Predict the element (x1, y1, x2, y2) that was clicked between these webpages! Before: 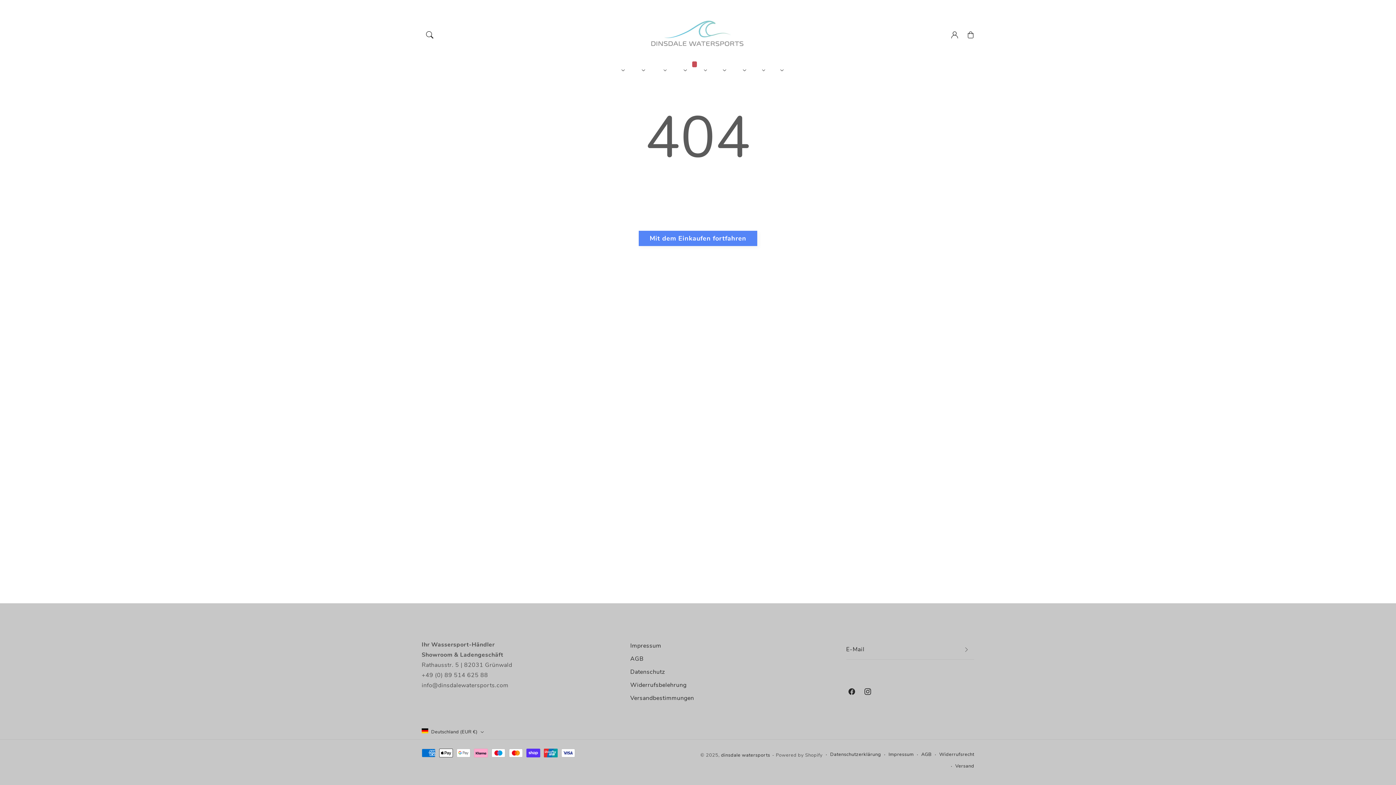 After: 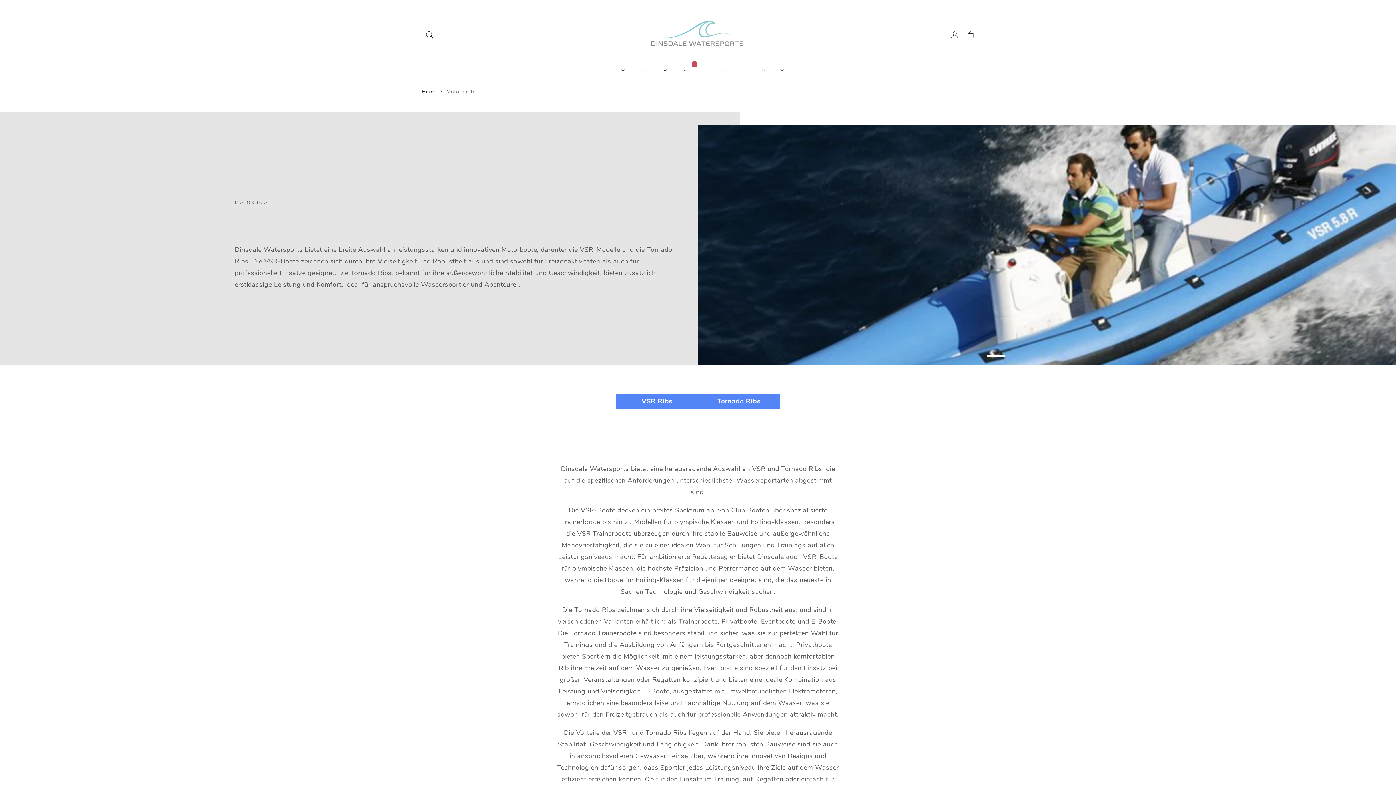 Action: label: Motorboote  bbox: (675, 66, 687, 73)